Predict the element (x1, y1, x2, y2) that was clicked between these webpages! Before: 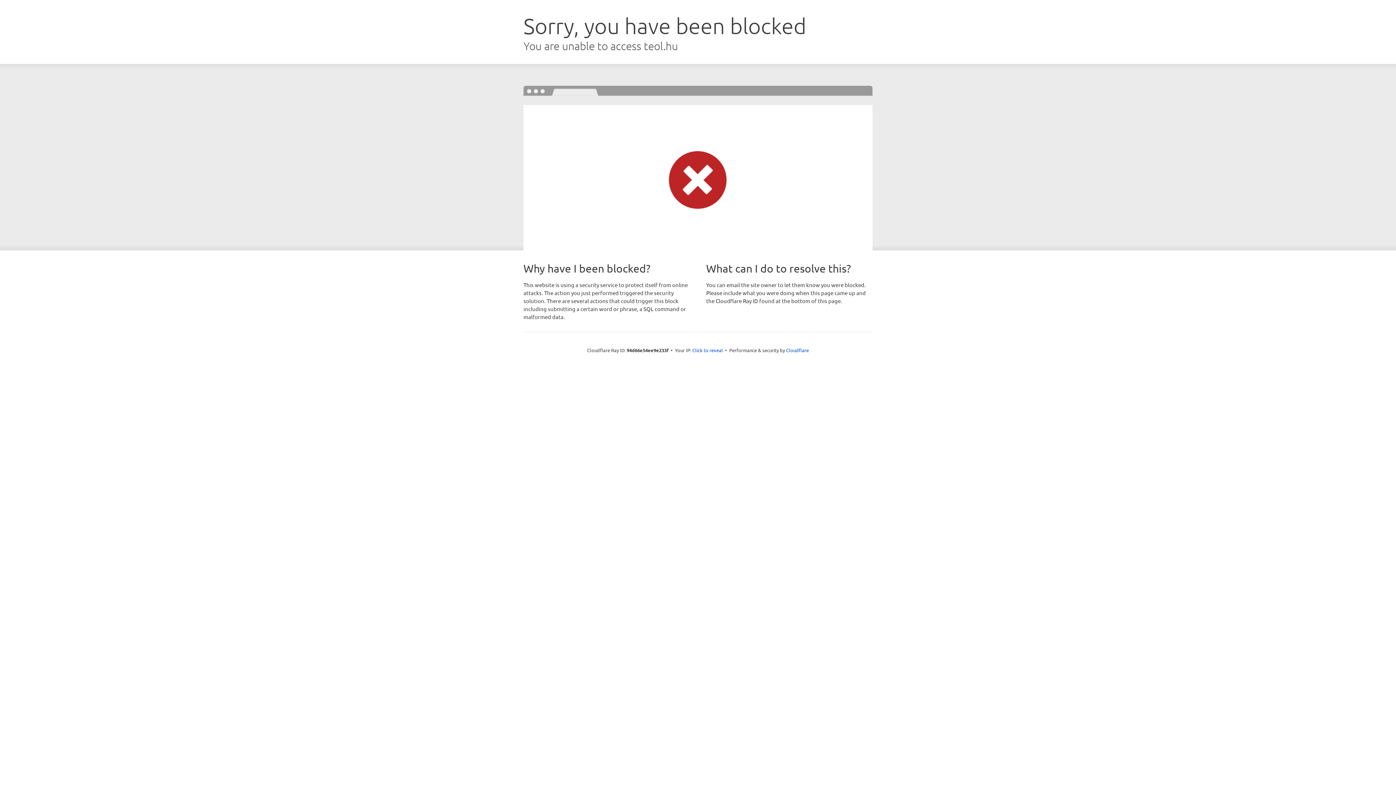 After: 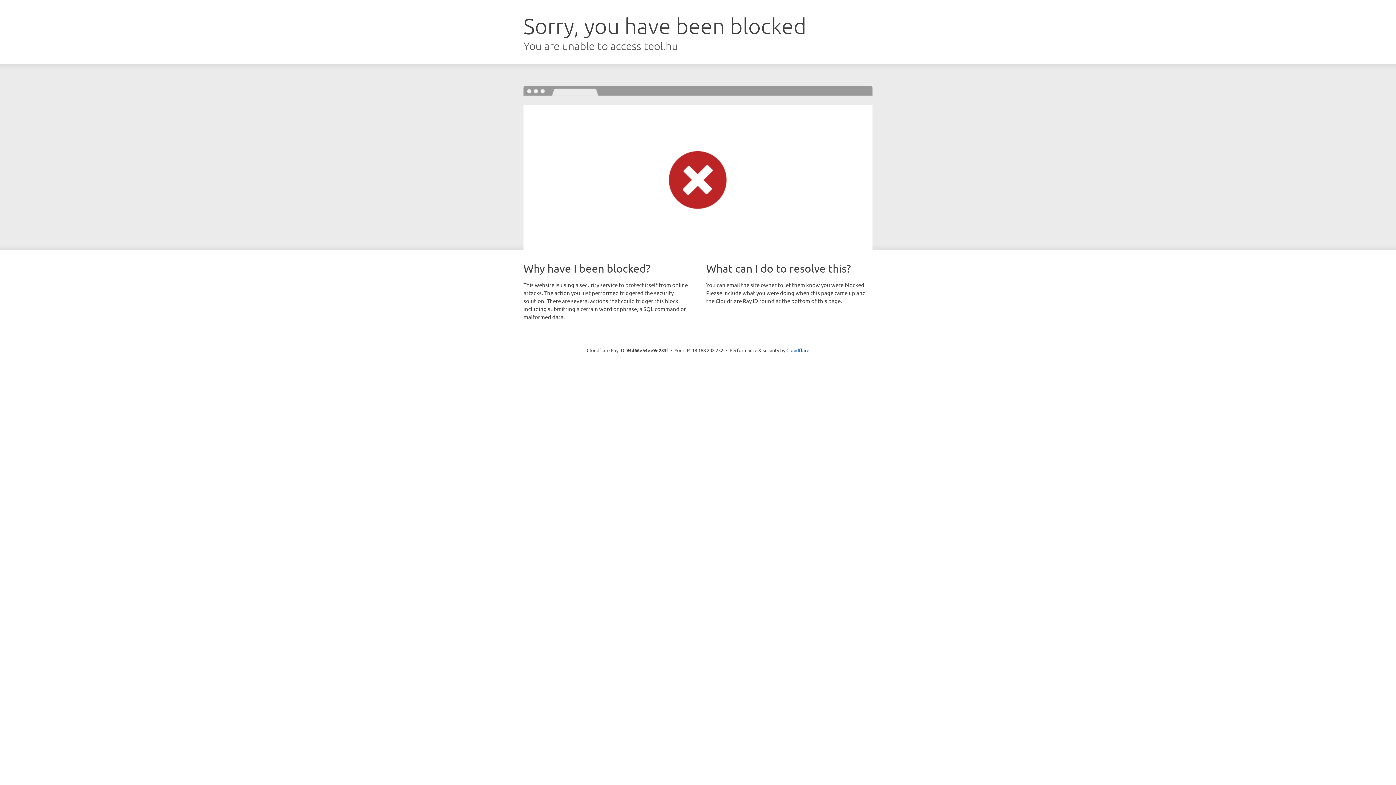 Action: label: Click to reveal bbox: (692, 346, 723, 353)